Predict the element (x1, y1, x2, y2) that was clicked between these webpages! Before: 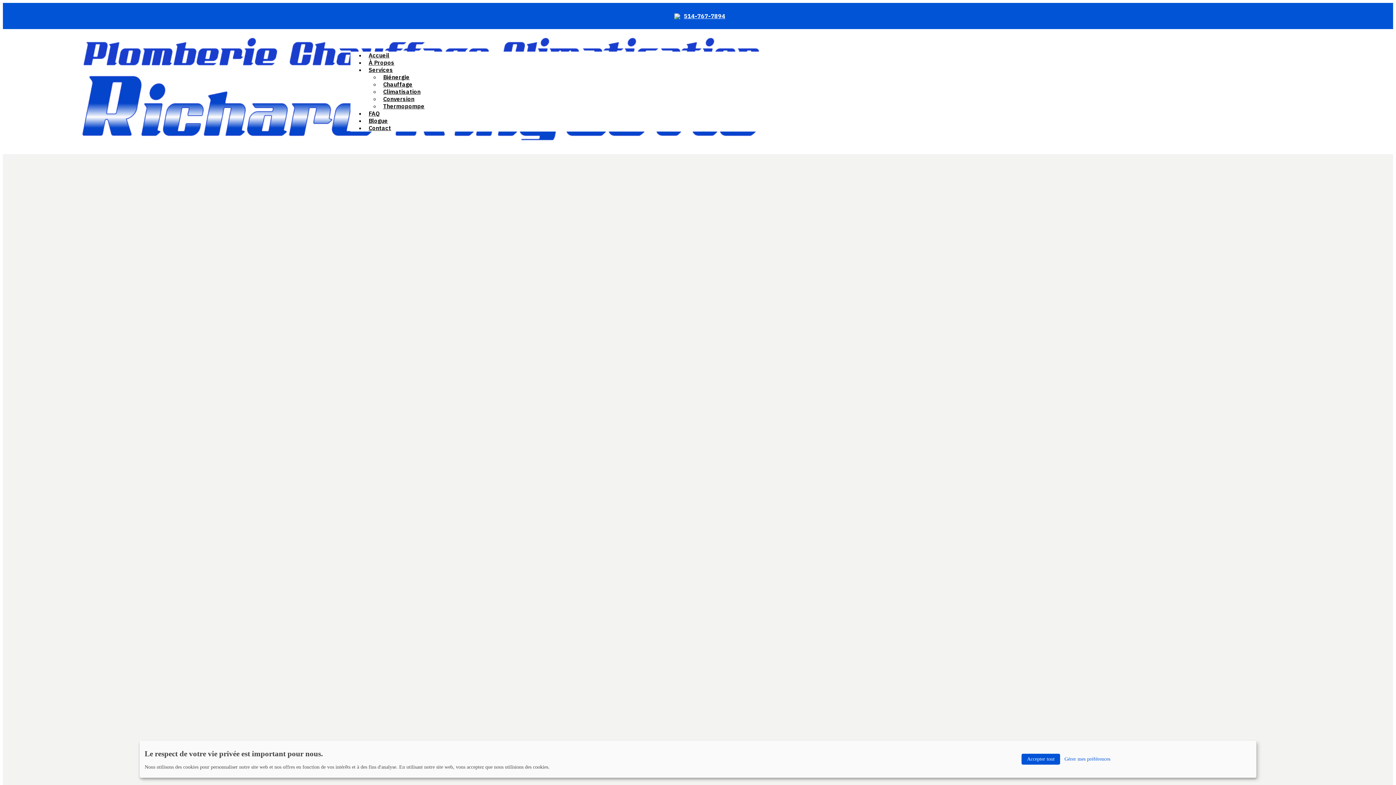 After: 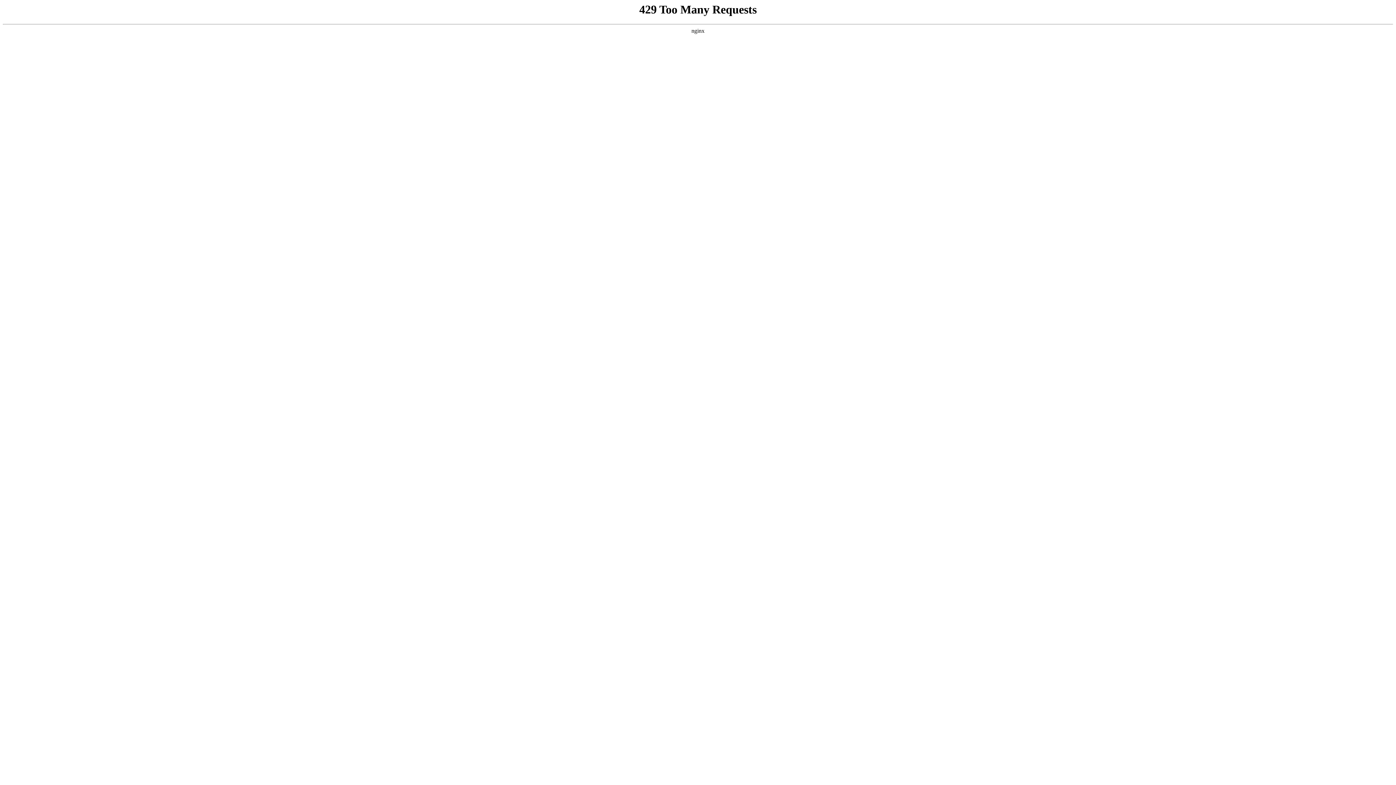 Action: bbox: (368, 124, 391, 131) label: Contact